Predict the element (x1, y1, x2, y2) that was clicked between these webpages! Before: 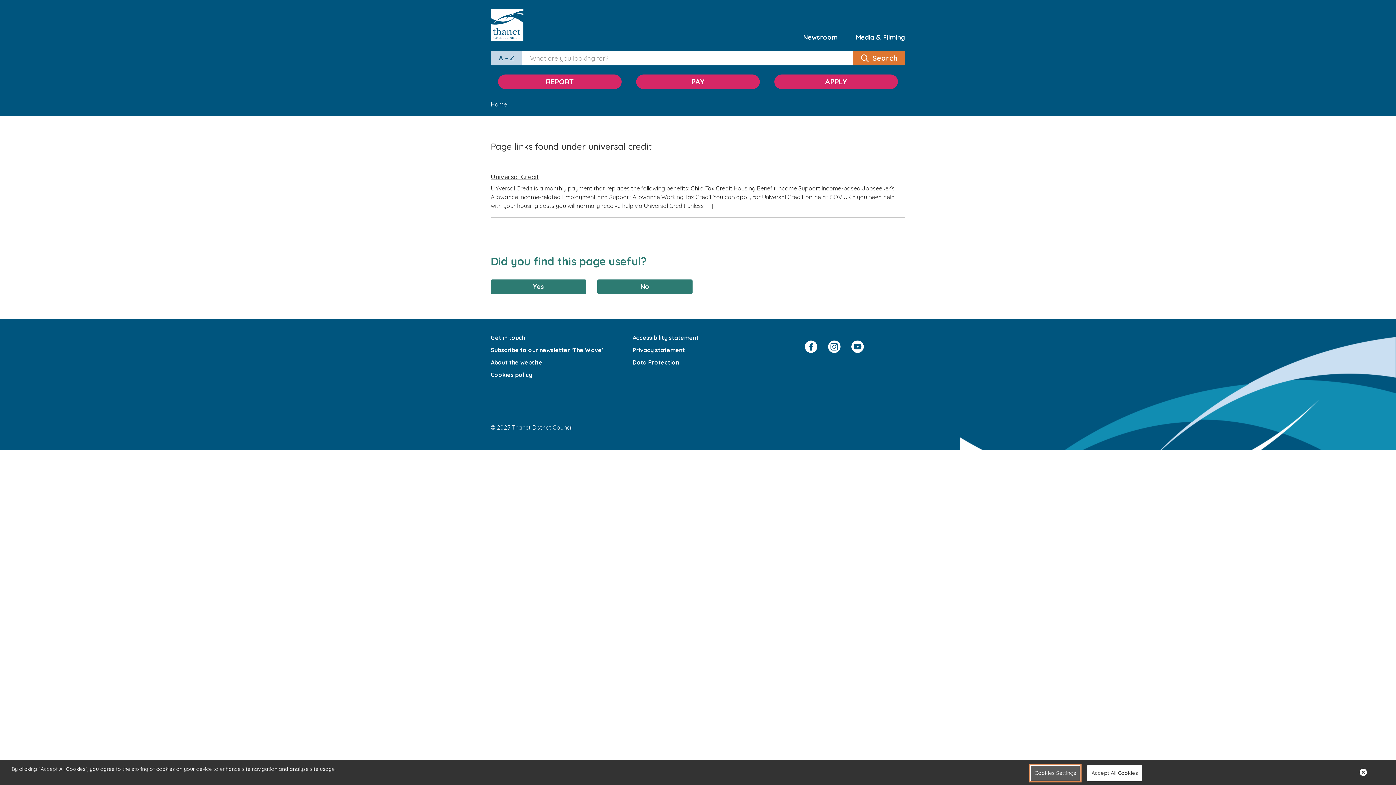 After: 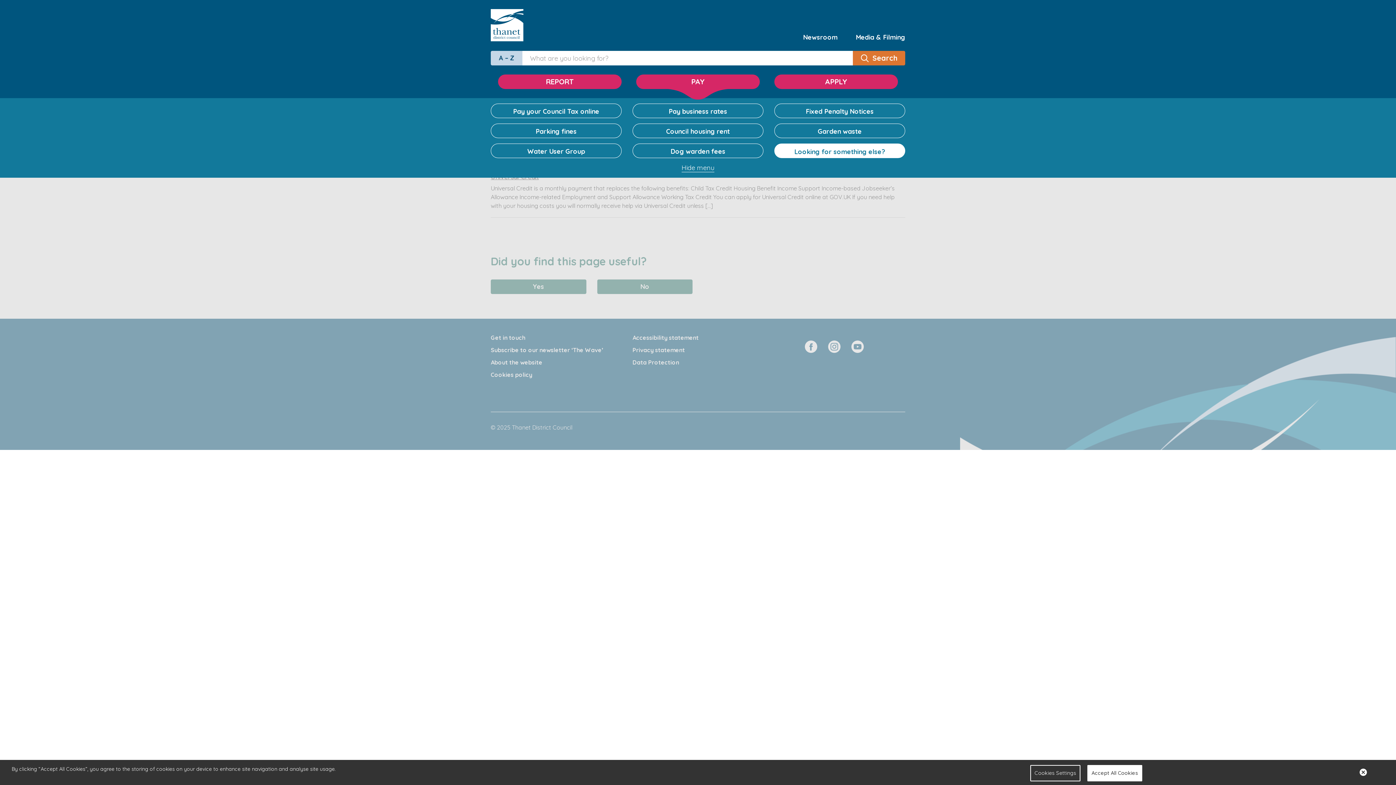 Action: label: PAY bbox: (636, 74, 760, 89)